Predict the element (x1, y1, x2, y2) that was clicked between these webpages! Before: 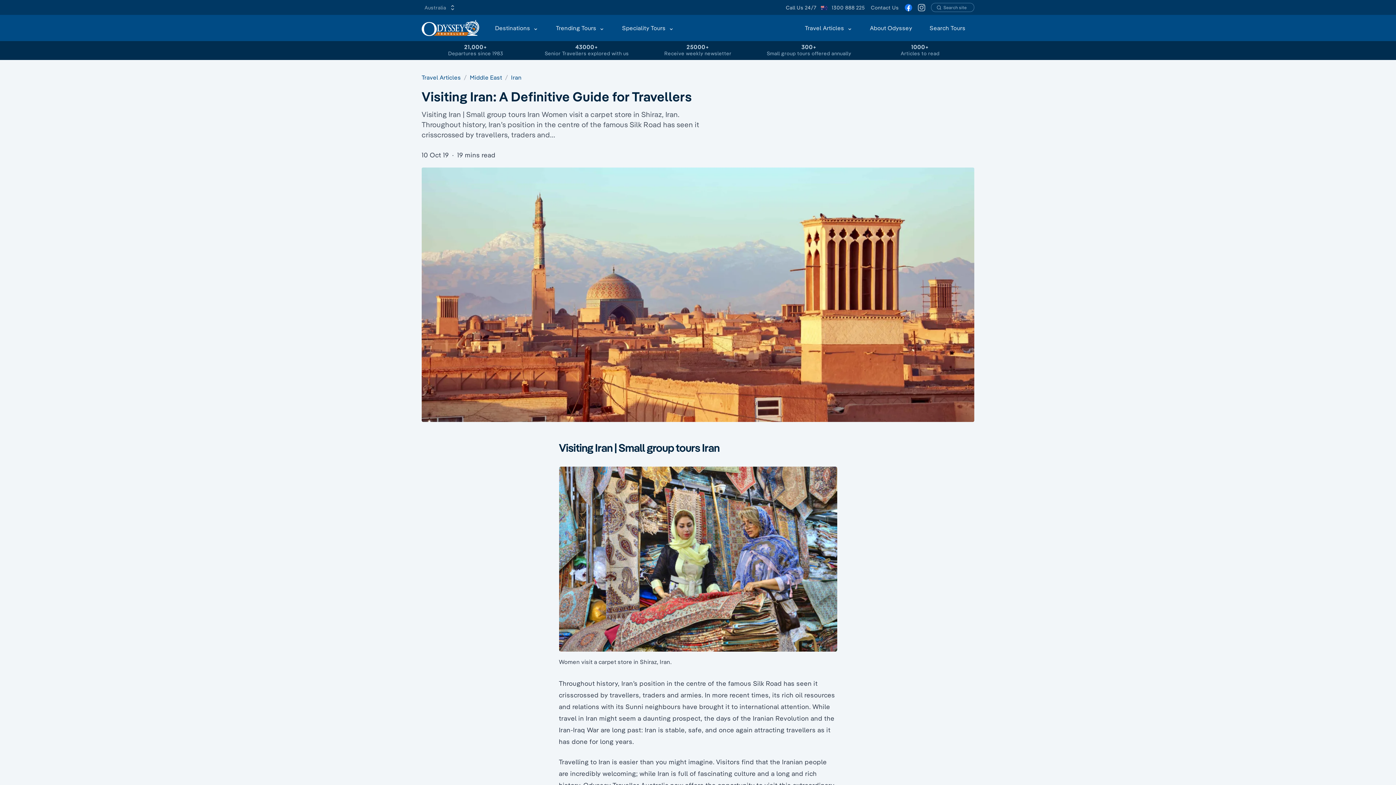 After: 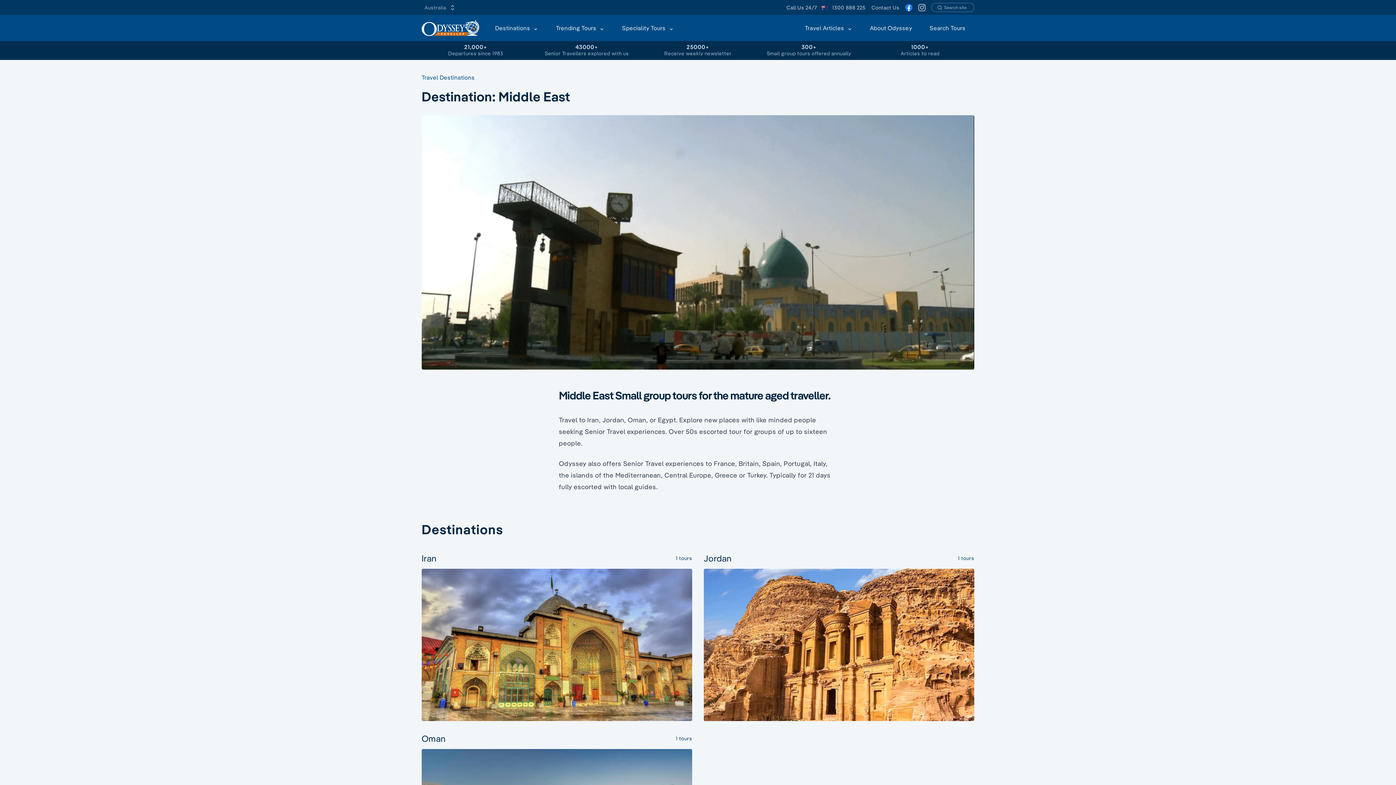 Action: bbox: (470, 73, 508, 81) label: Middle East 